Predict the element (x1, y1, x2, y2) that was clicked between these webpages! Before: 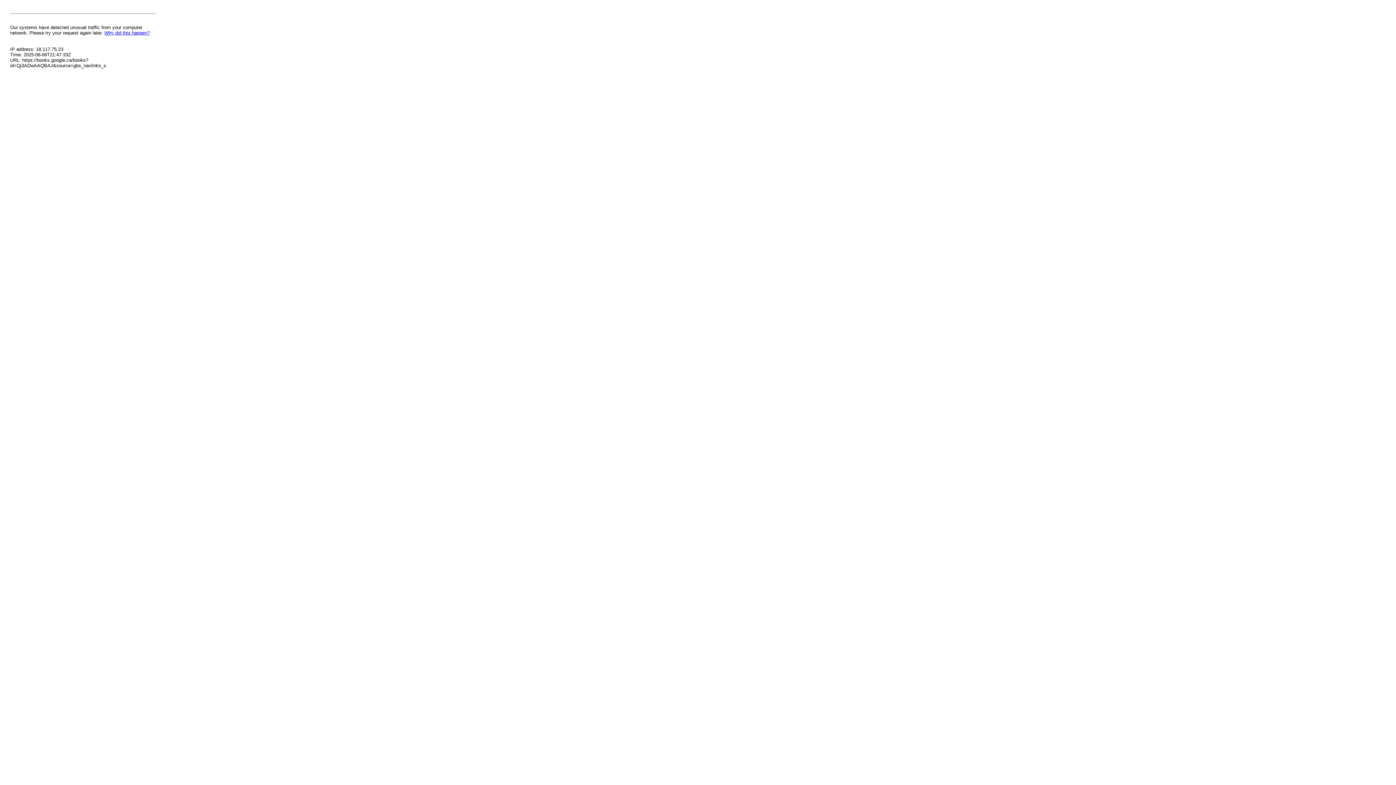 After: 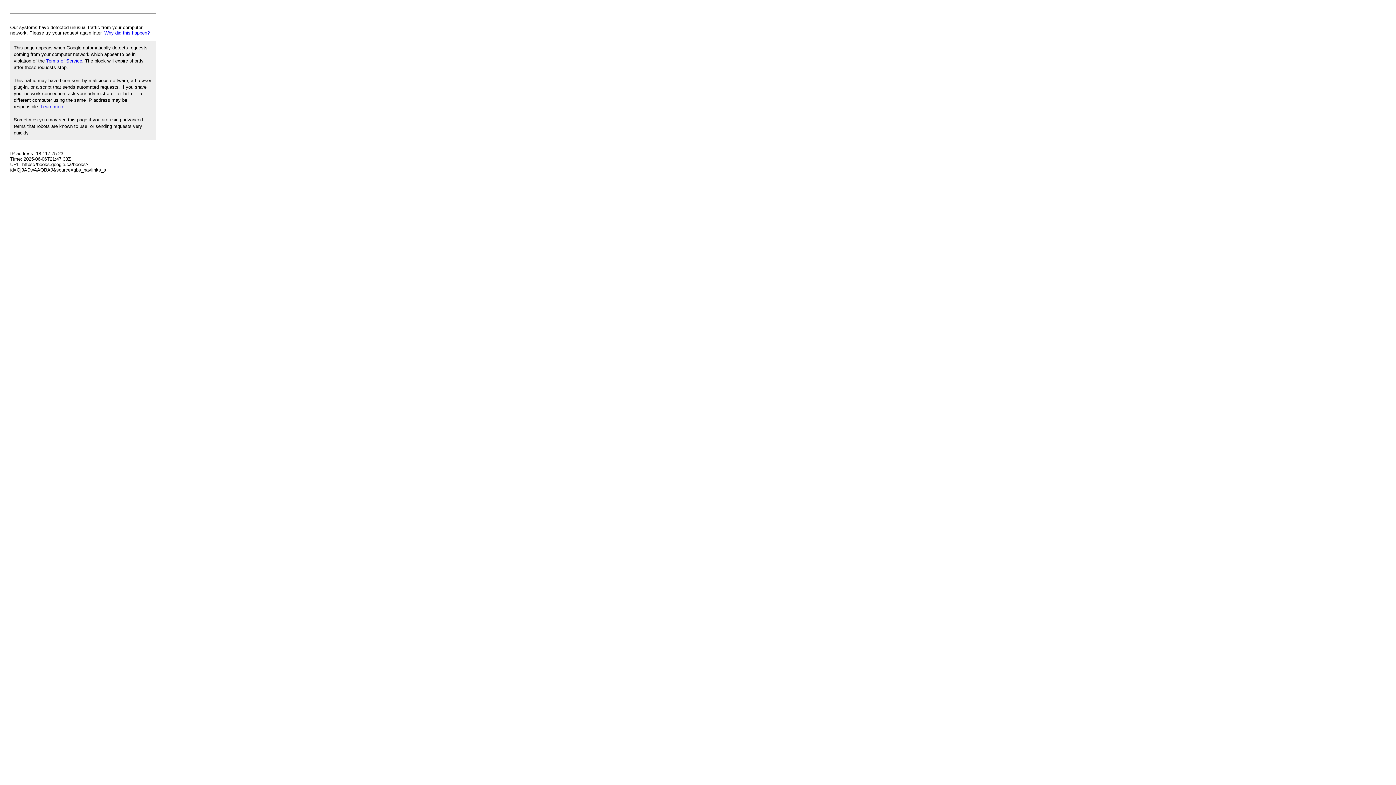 Action: label: Why did this happen? bbox: (104, 30, 149, 35)